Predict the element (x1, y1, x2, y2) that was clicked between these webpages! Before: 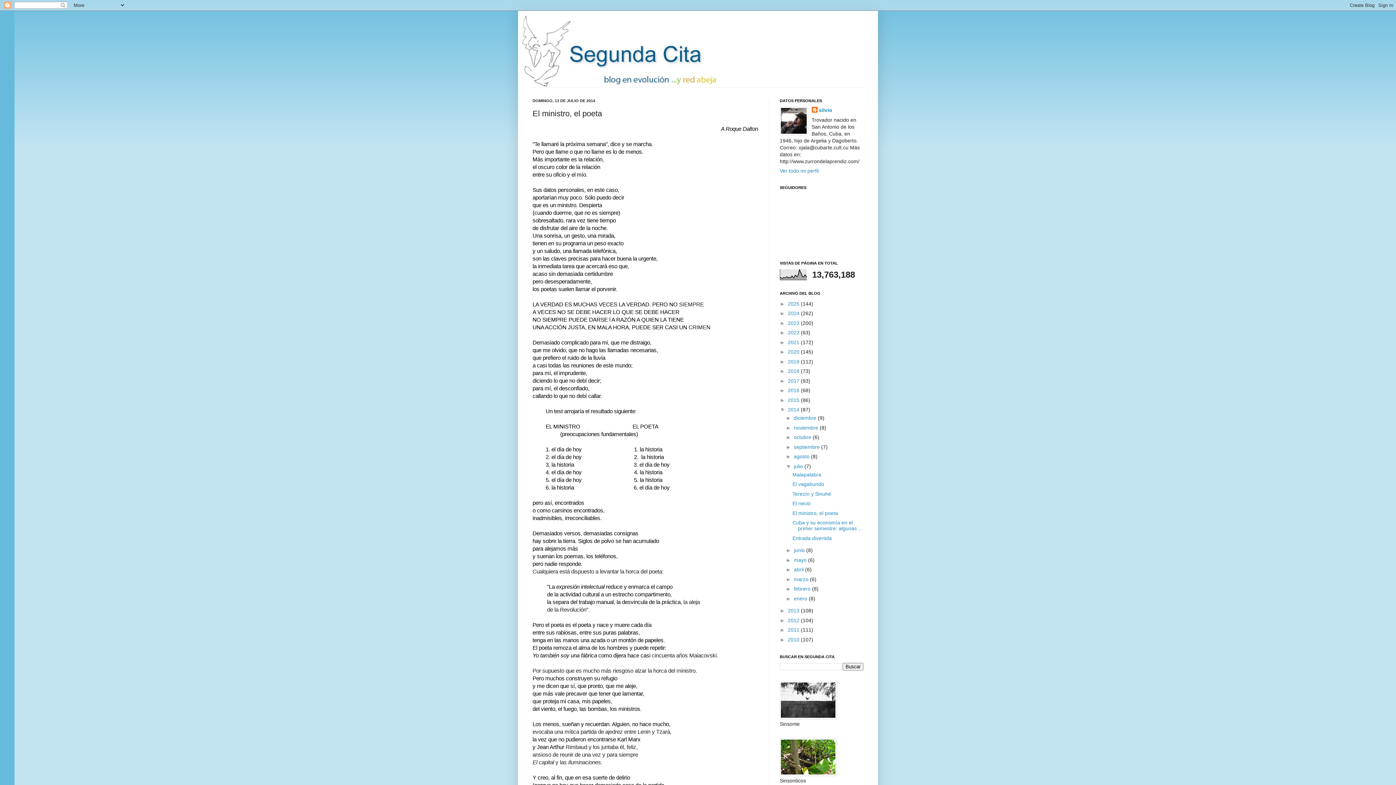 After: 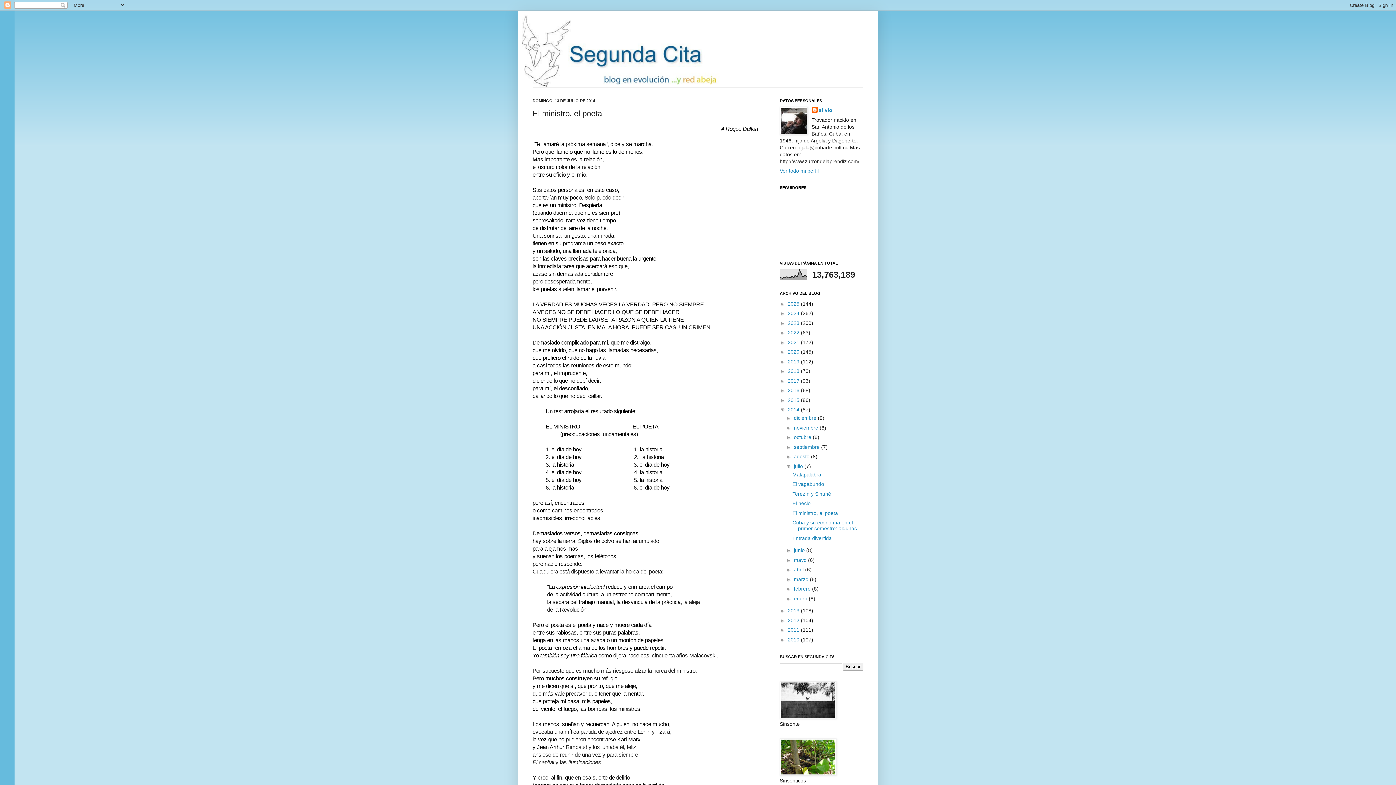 Action: label: El ministro, el poeta bbox: (792, 510, 838, 516)